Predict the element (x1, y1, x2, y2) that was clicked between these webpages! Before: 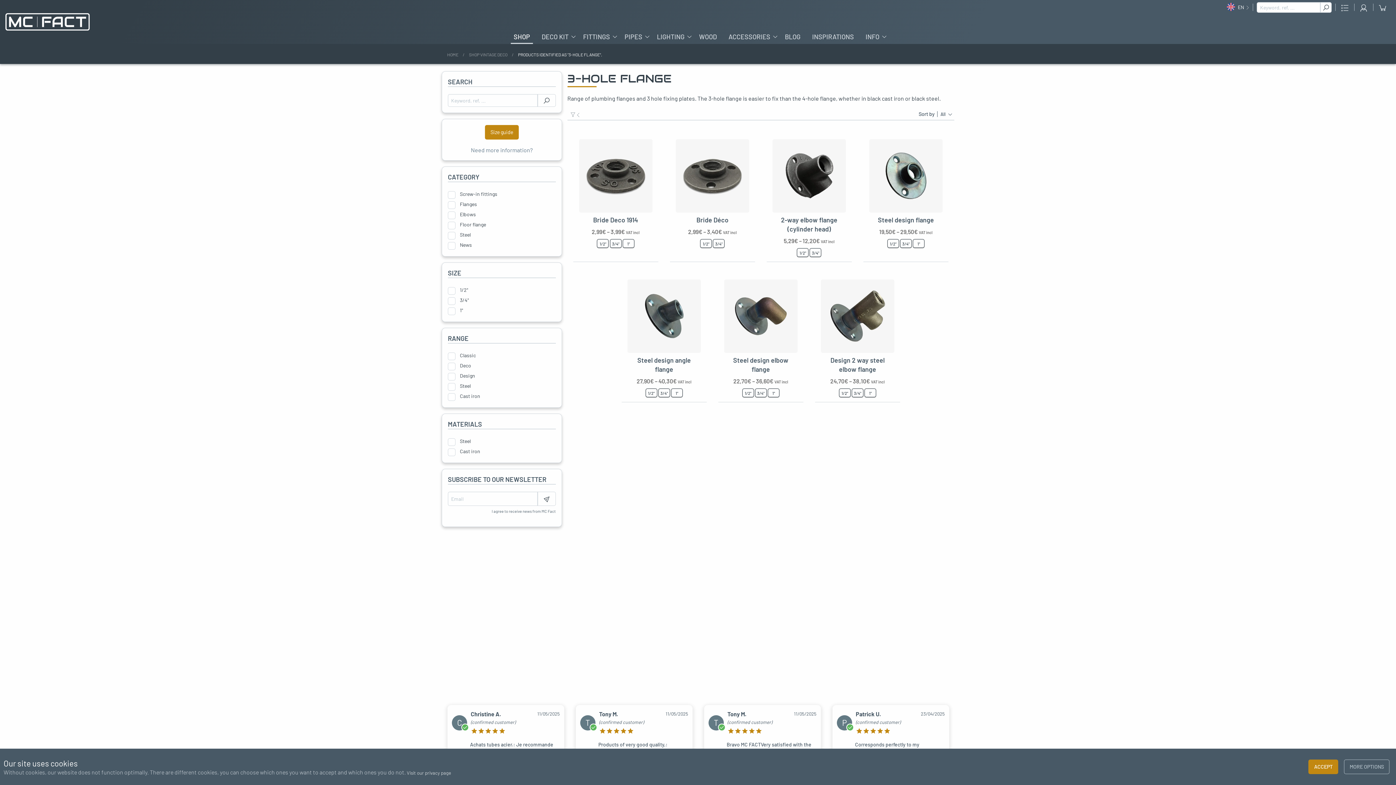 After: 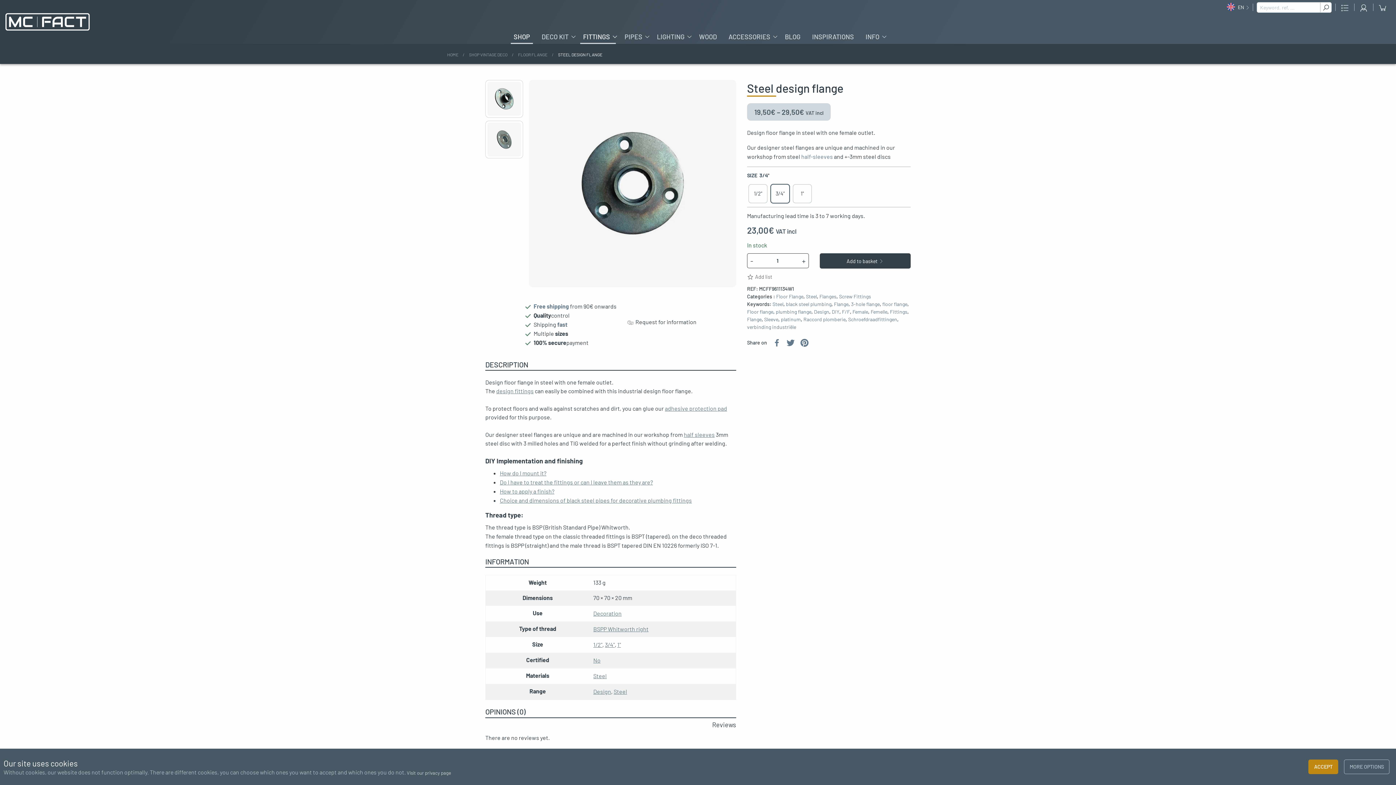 Action: bbox: (900, 239, 911, 247) label: 3/4"